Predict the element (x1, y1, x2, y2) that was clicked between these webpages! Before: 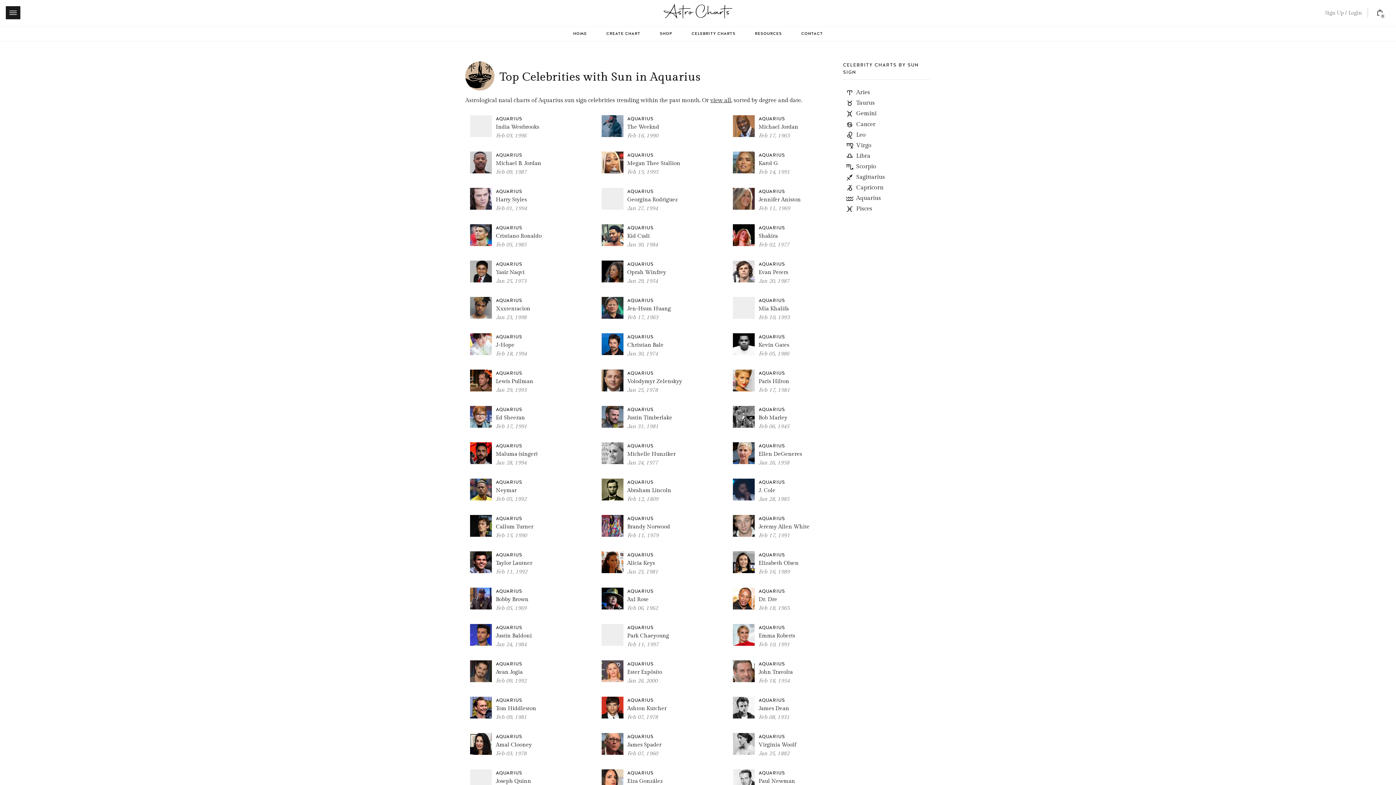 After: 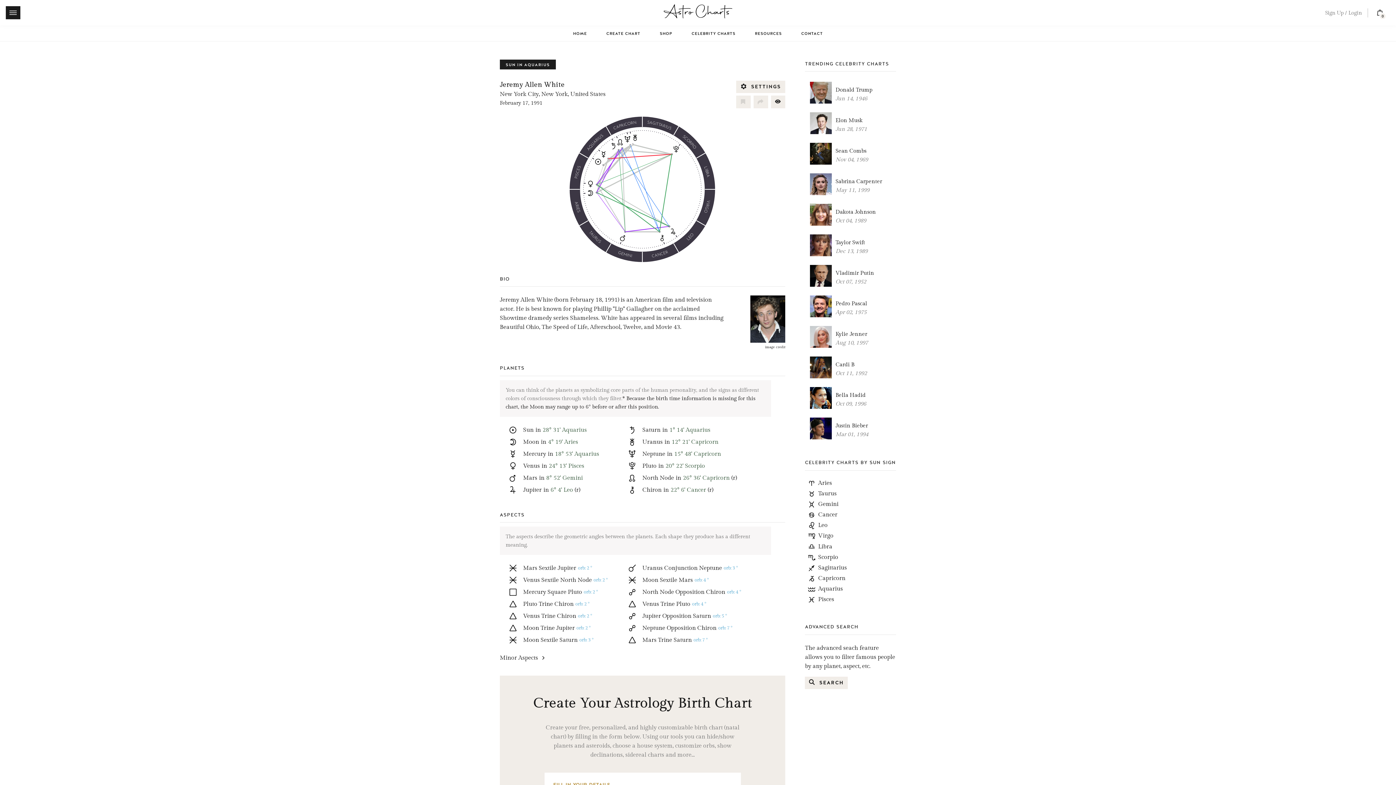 Action: label: AQUARIUS

Jeremy Allen White

Feb 17, 1991 bbox: (732, 518, 834, 537)